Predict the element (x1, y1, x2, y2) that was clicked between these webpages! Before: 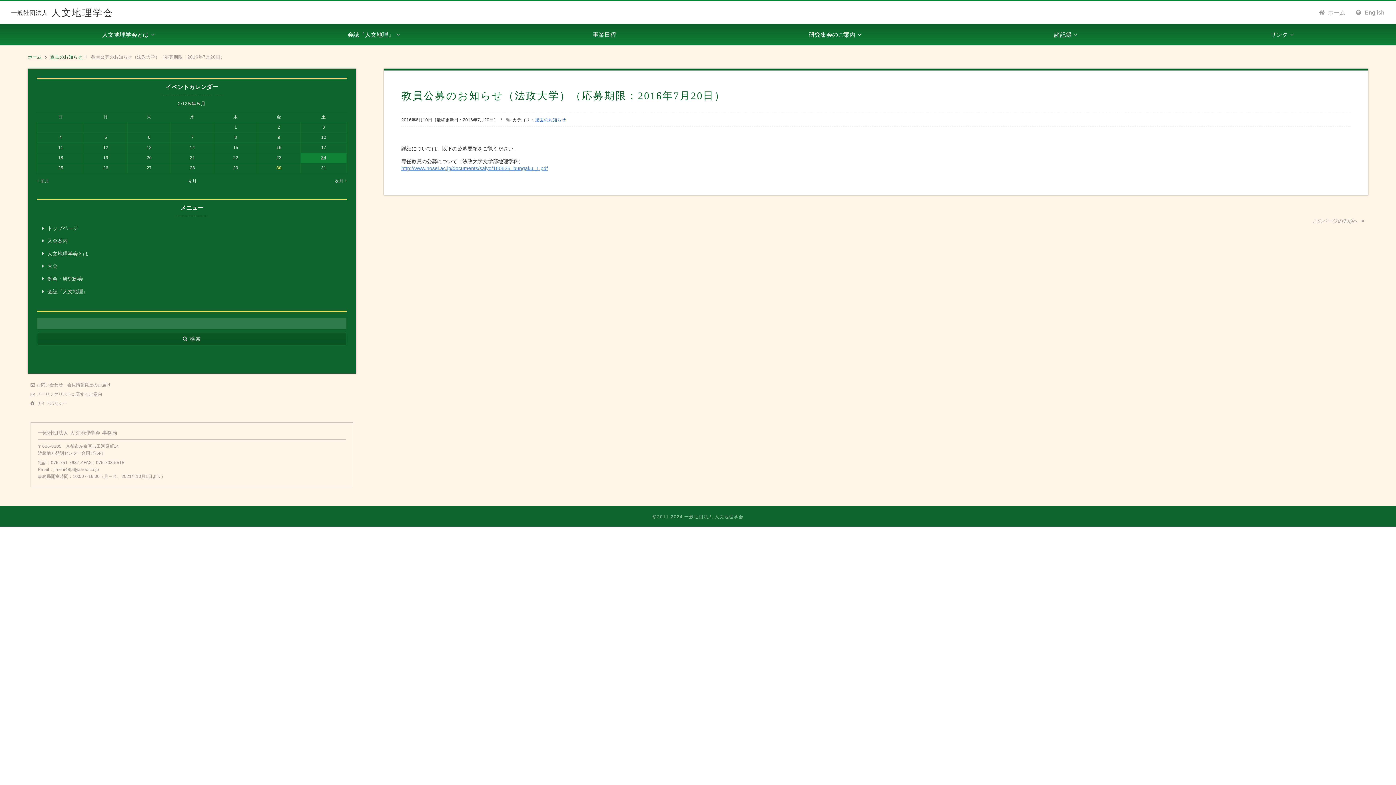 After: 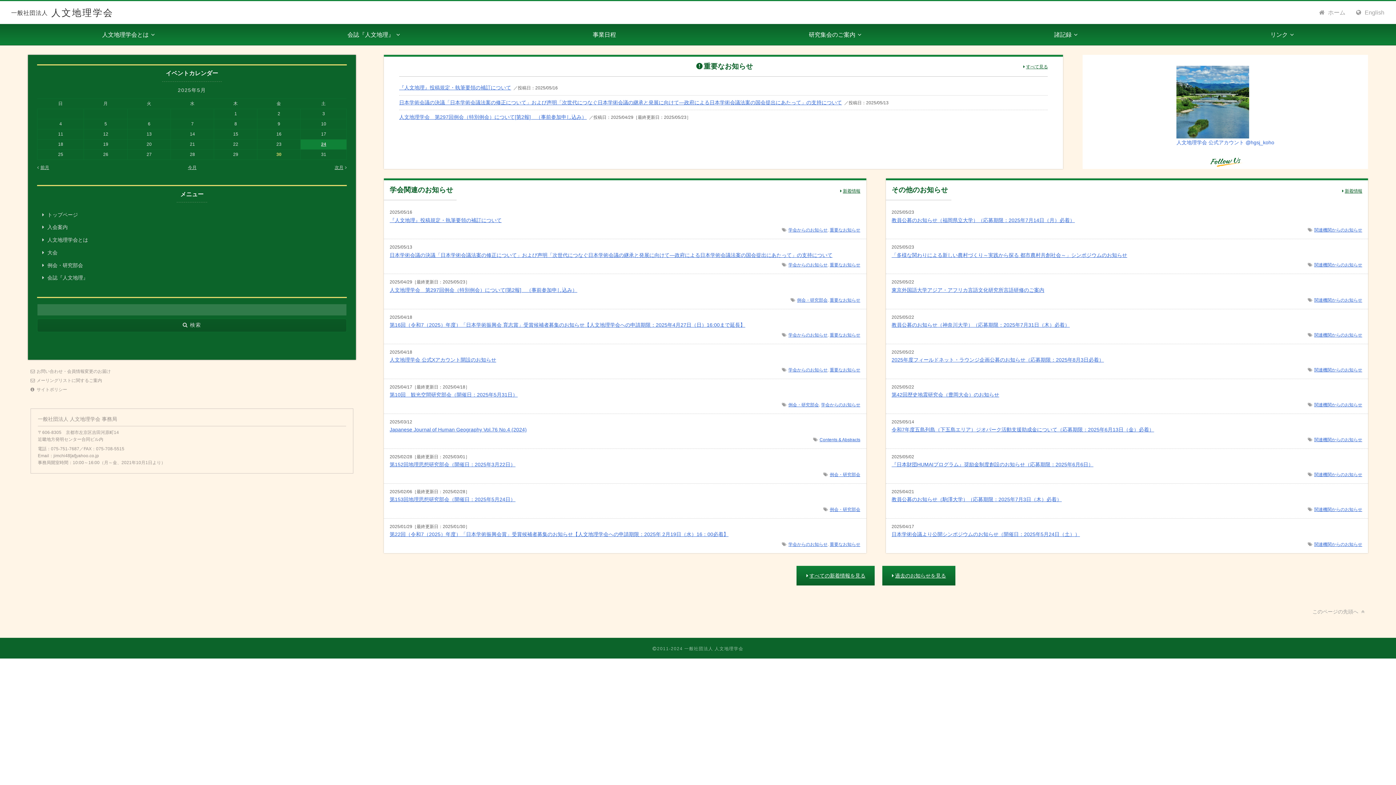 Action: label: トップページ bbox: (45, 222, 338, 234)